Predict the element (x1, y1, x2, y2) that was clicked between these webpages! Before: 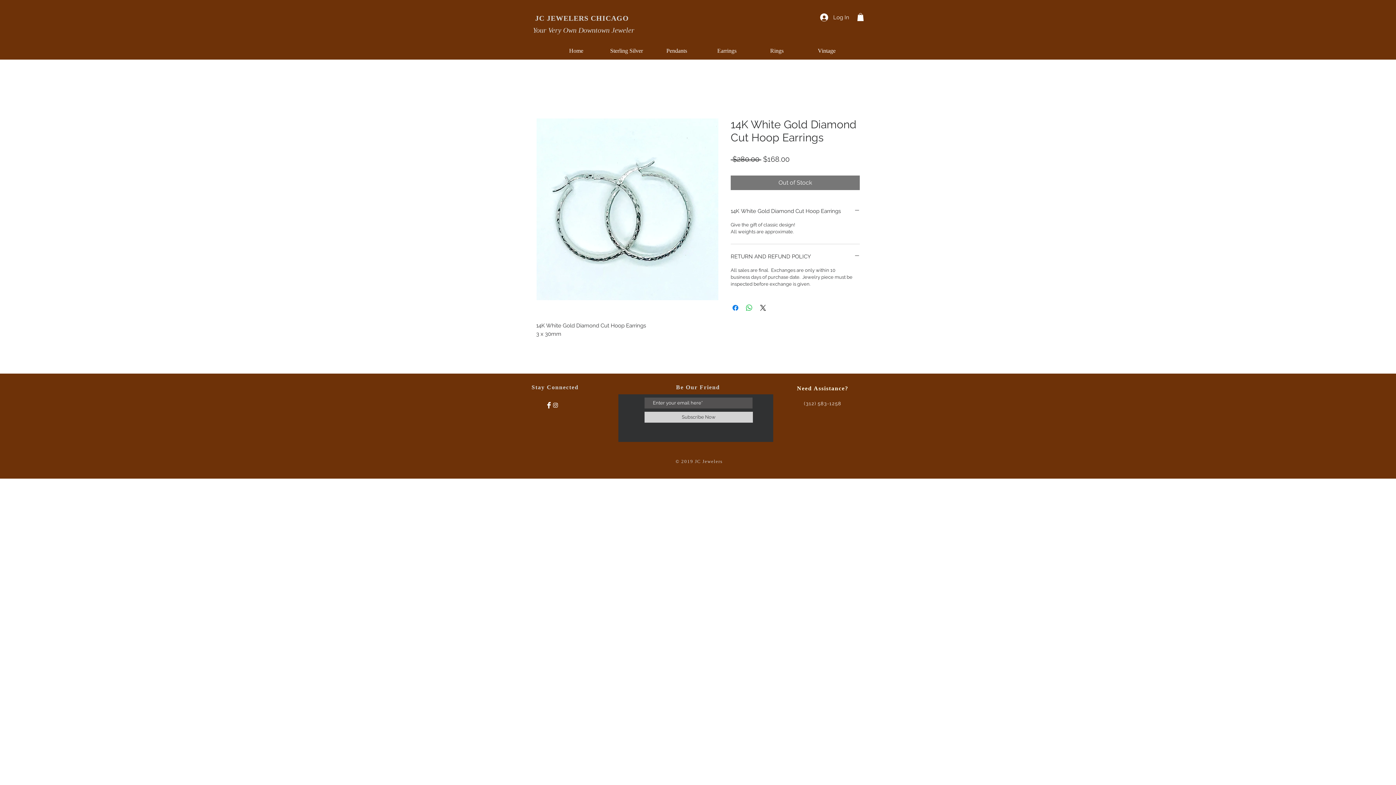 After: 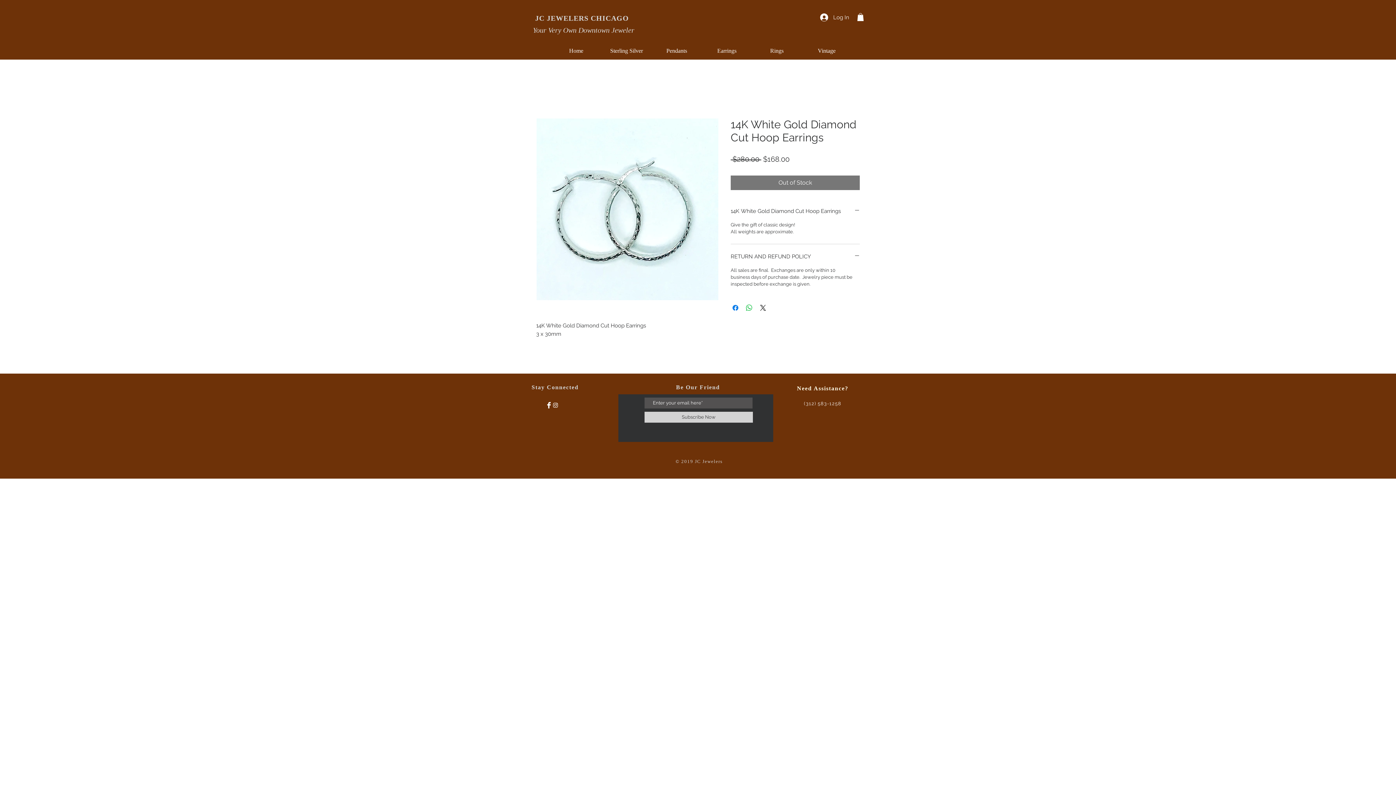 Action: bbox: (857, 13, 864, 20)